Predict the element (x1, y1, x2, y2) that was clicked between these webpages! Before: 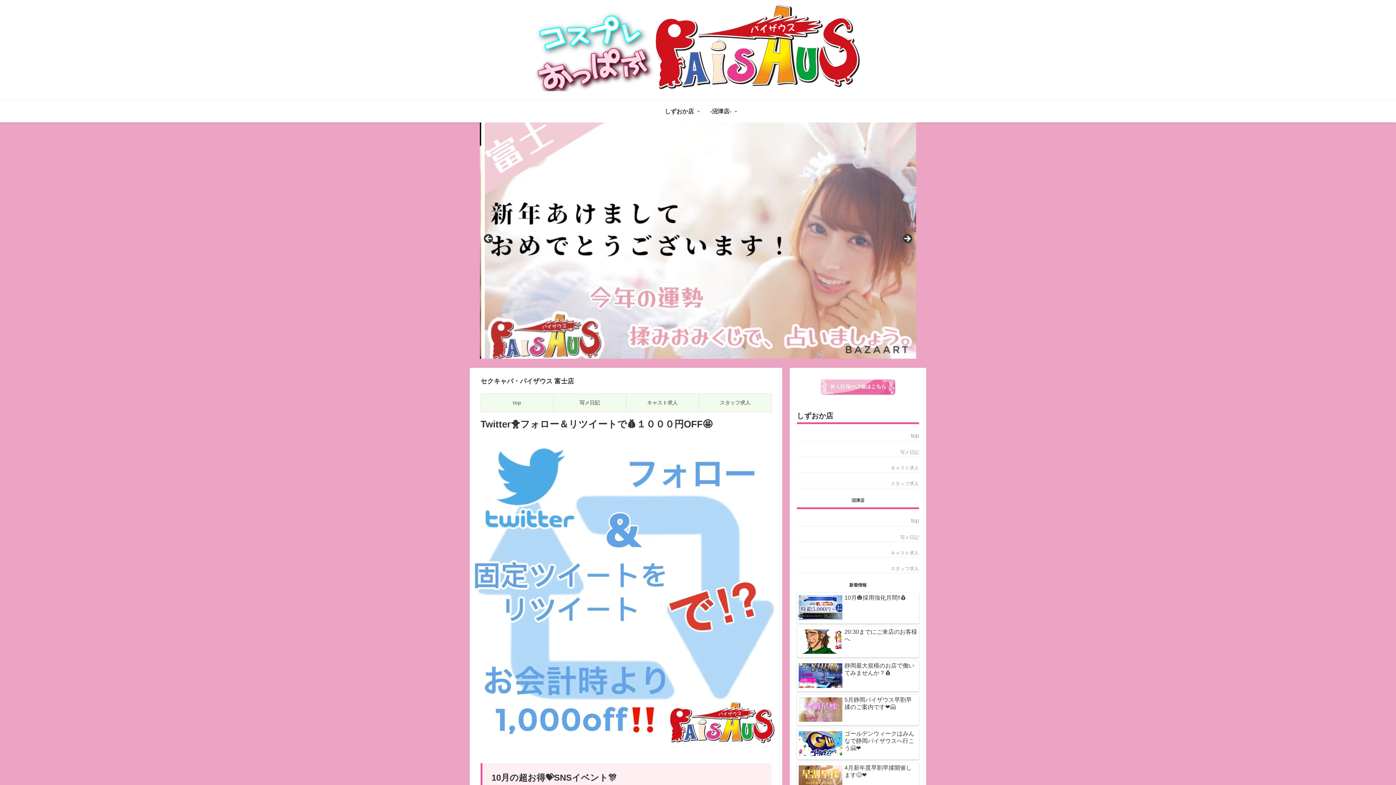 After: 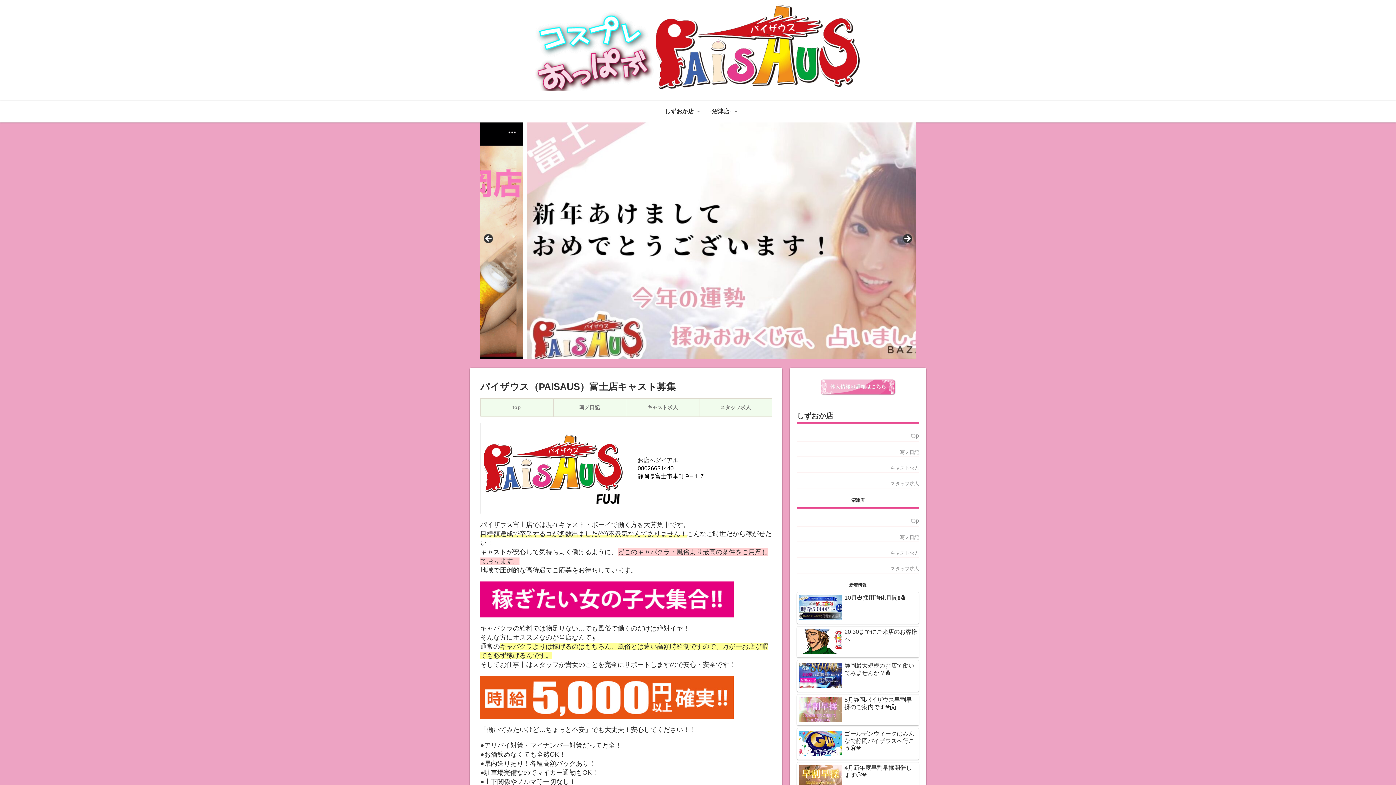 Action: bbox: (817, 375, 899, 399)